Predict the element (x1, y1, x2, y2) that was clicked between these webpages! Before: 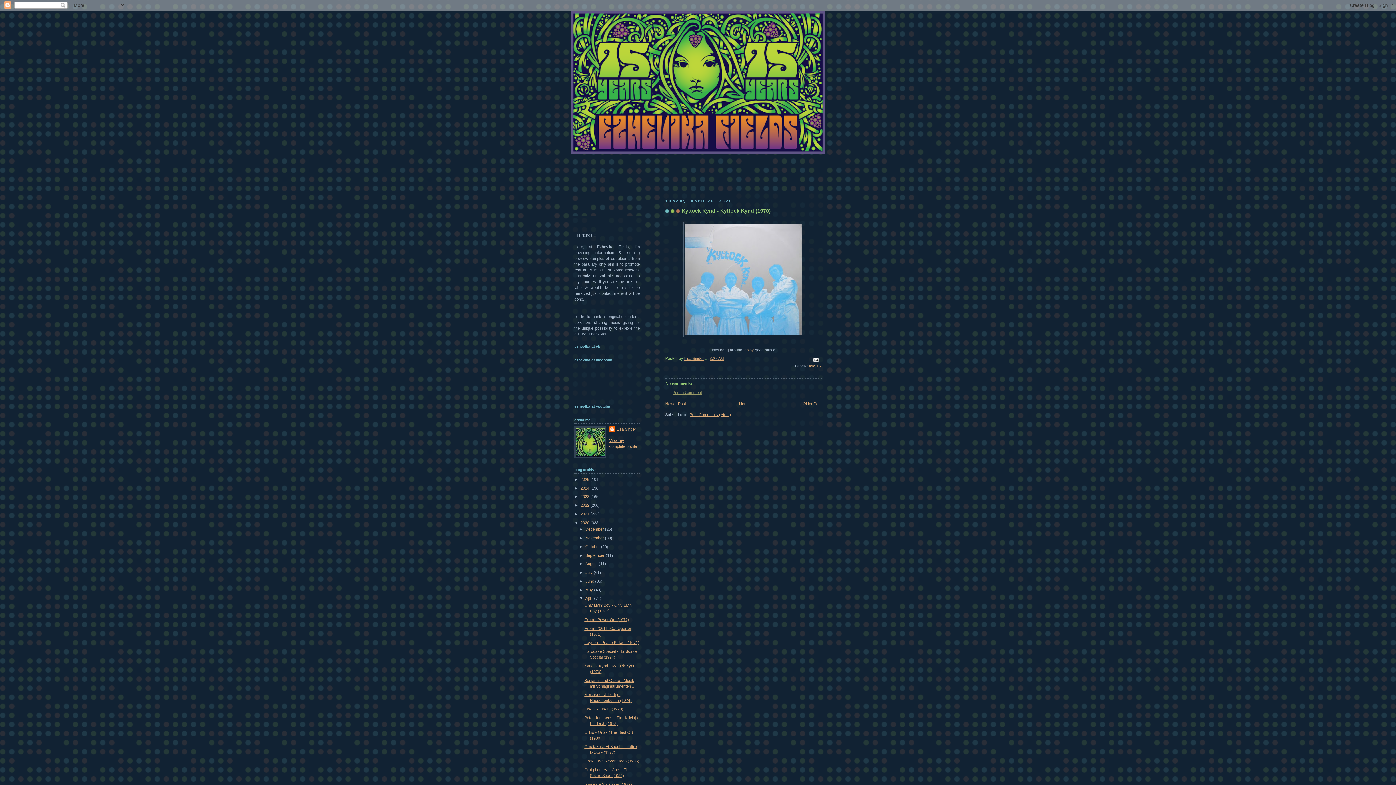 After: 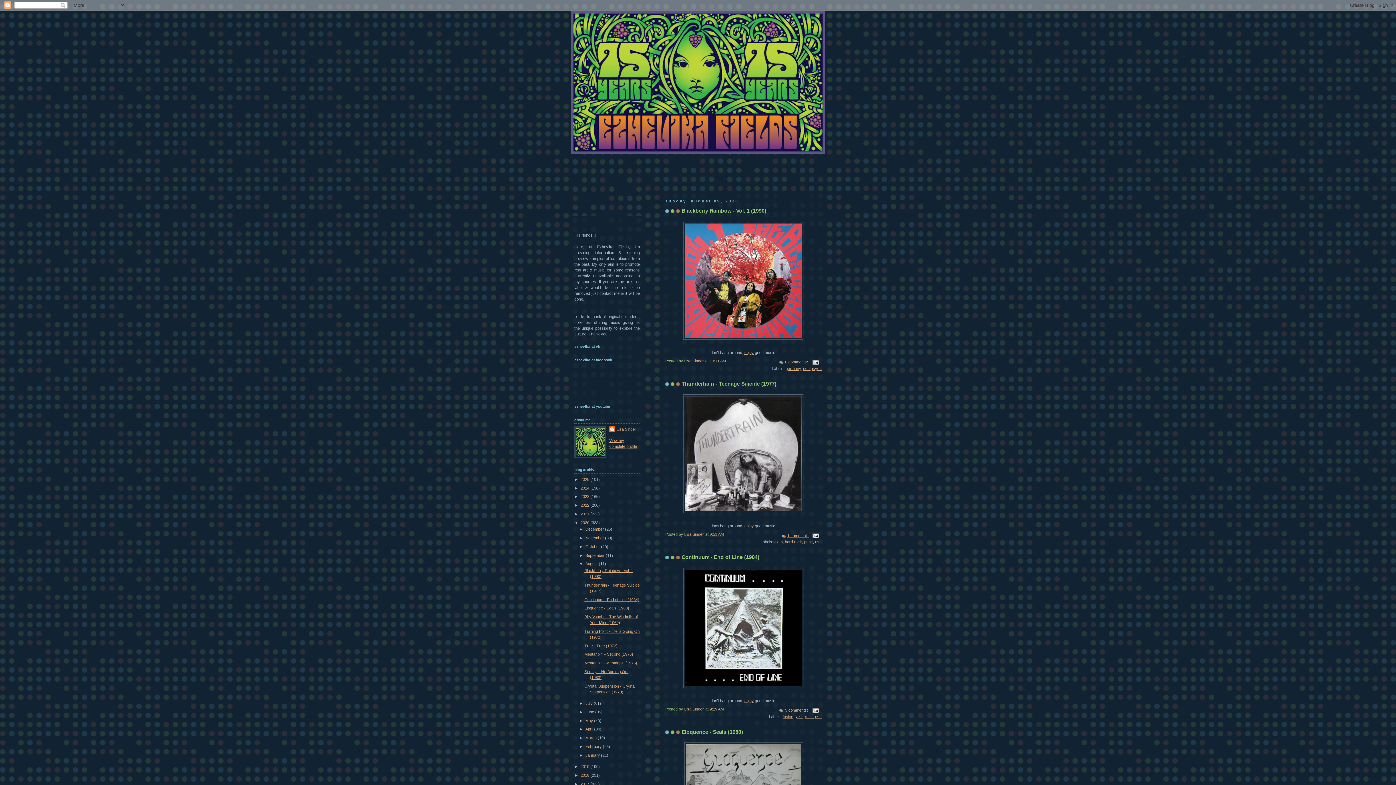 Action: label: August  bbox: (585, 561, 599, 566)